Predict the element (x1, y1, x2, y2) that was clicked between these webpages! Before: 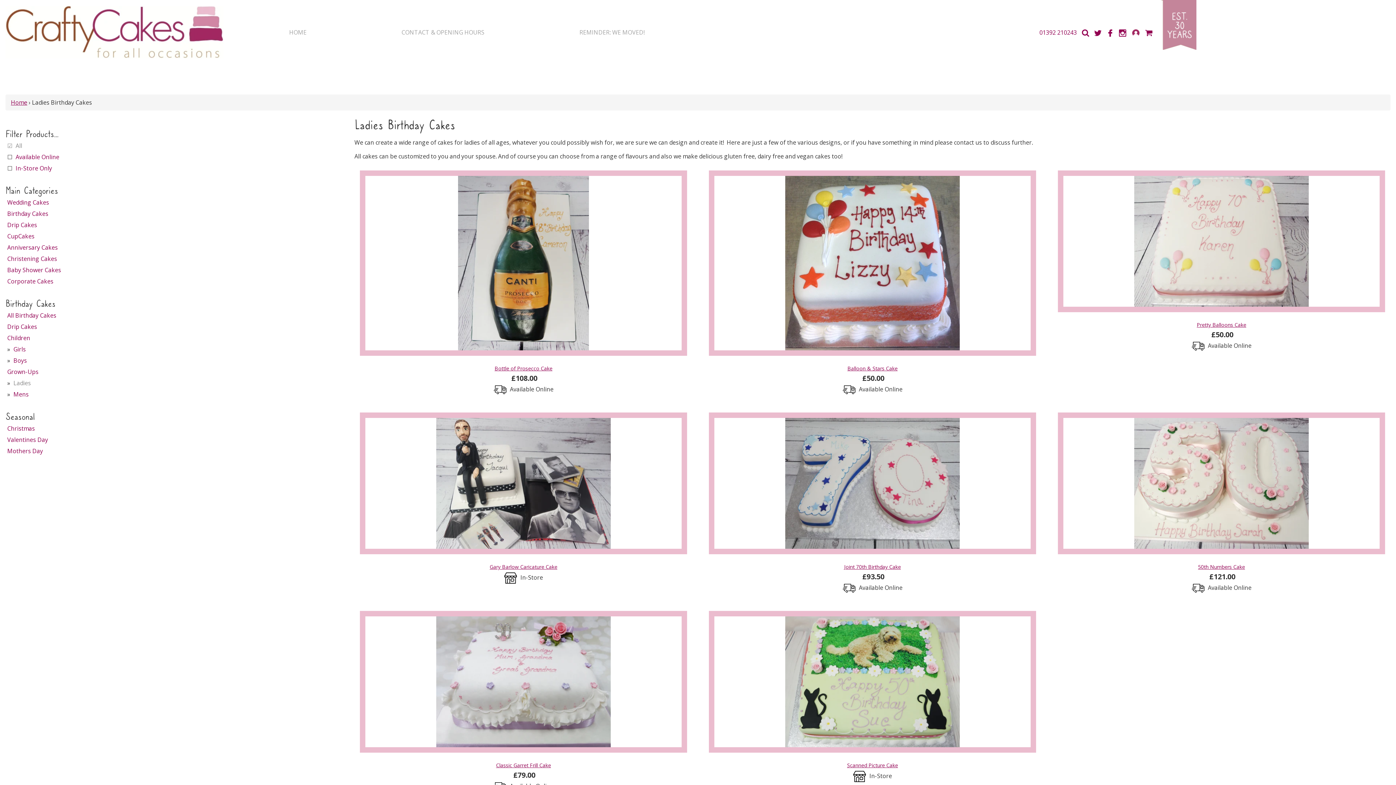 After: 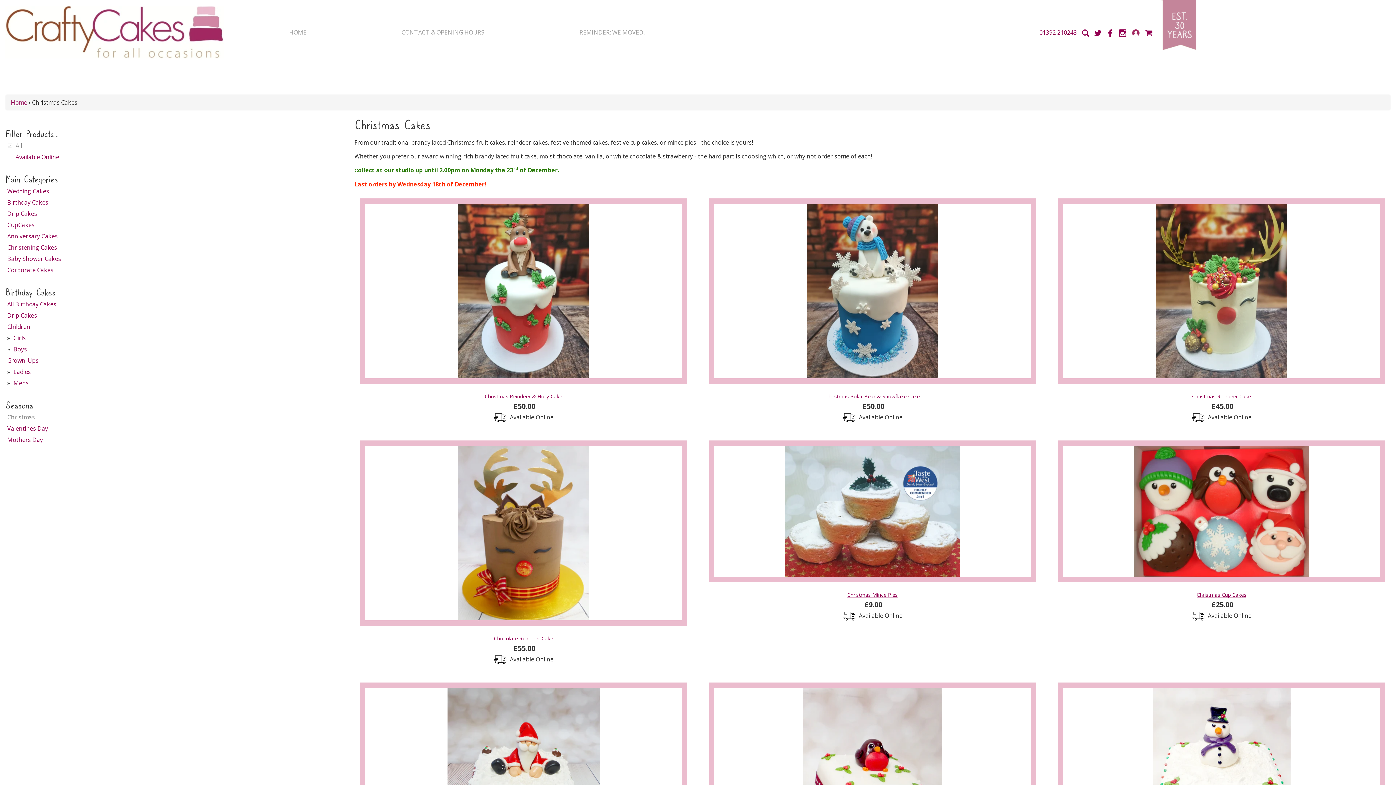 Action: bbox: (7, 424, 34, 432) label: Christmas